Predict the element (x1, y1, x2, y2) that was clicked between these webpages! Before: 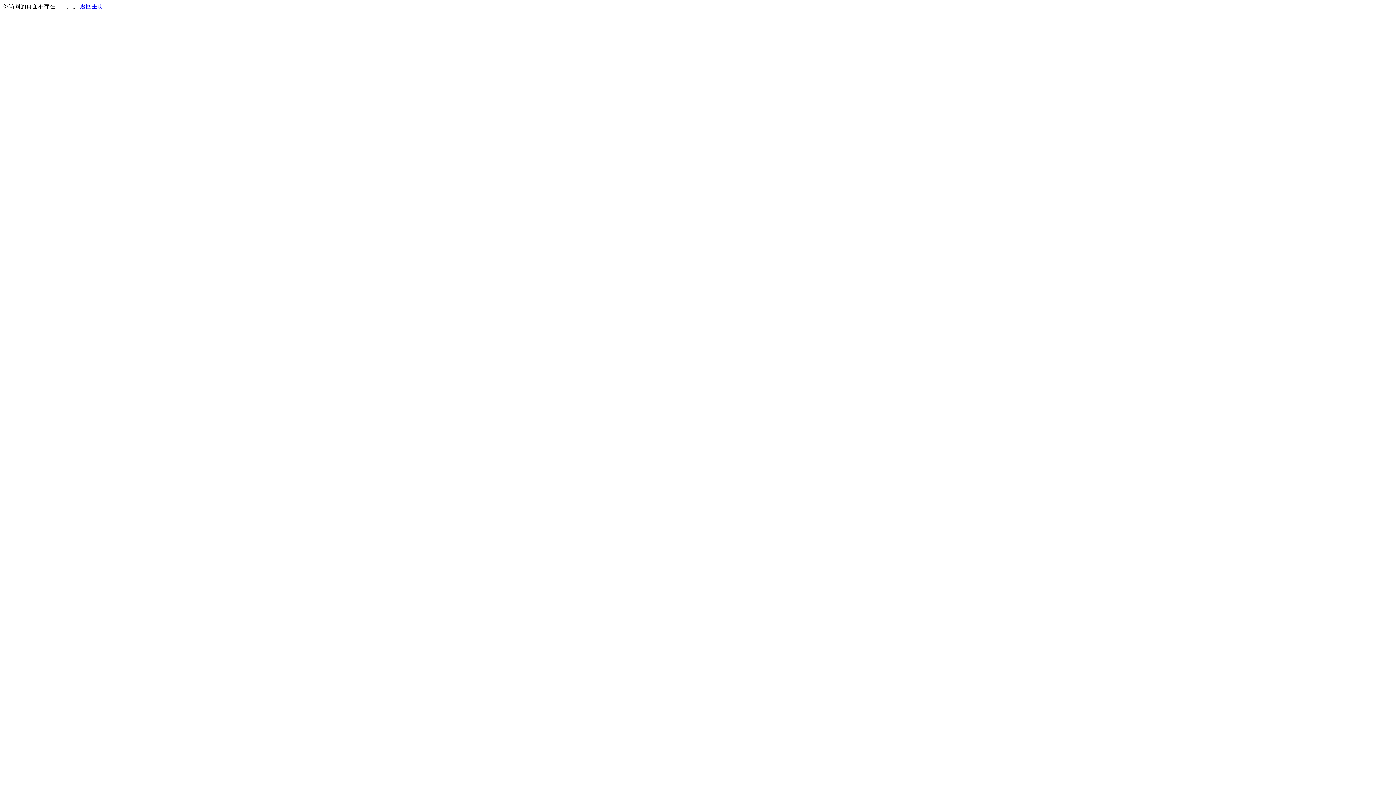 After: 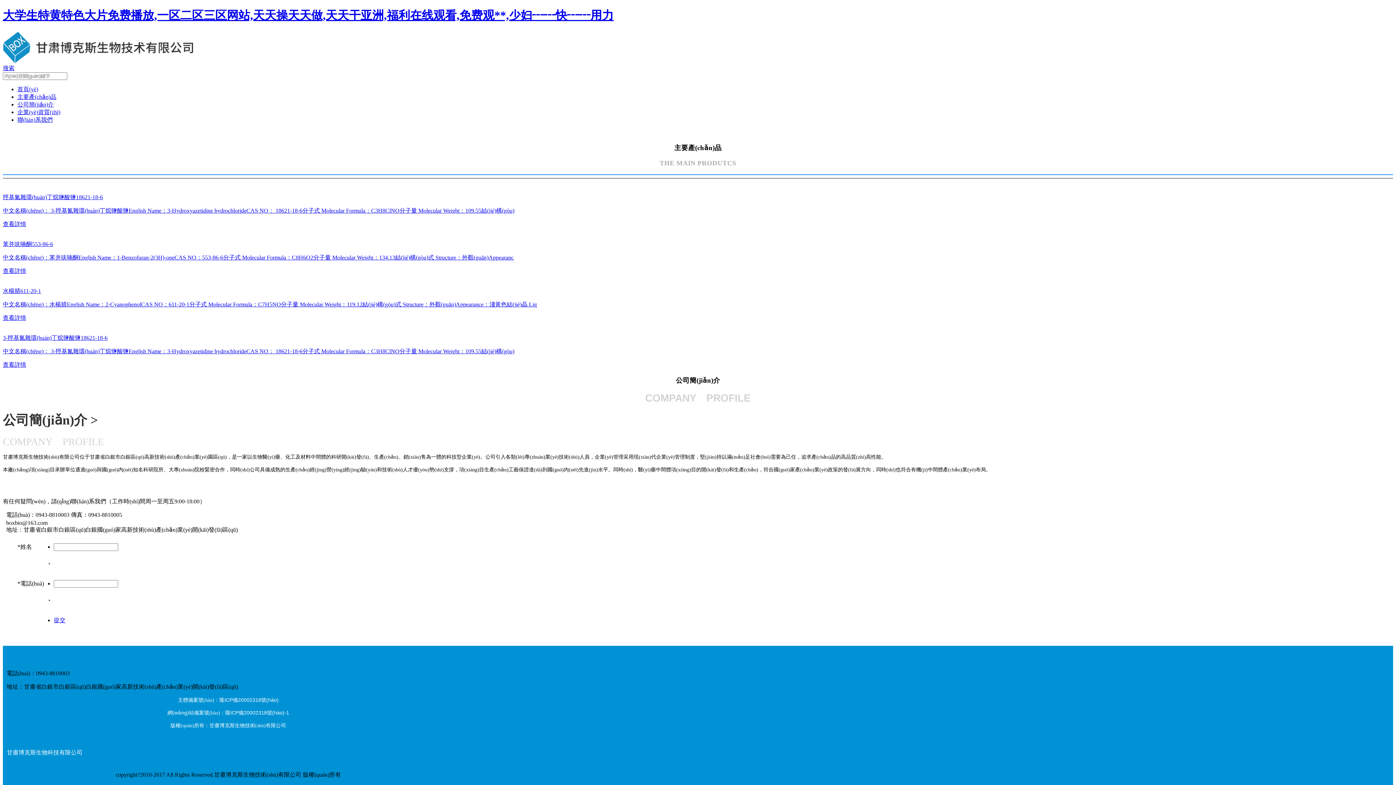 Action: bbox: (80, 3, 103, 9) label: 返回主页